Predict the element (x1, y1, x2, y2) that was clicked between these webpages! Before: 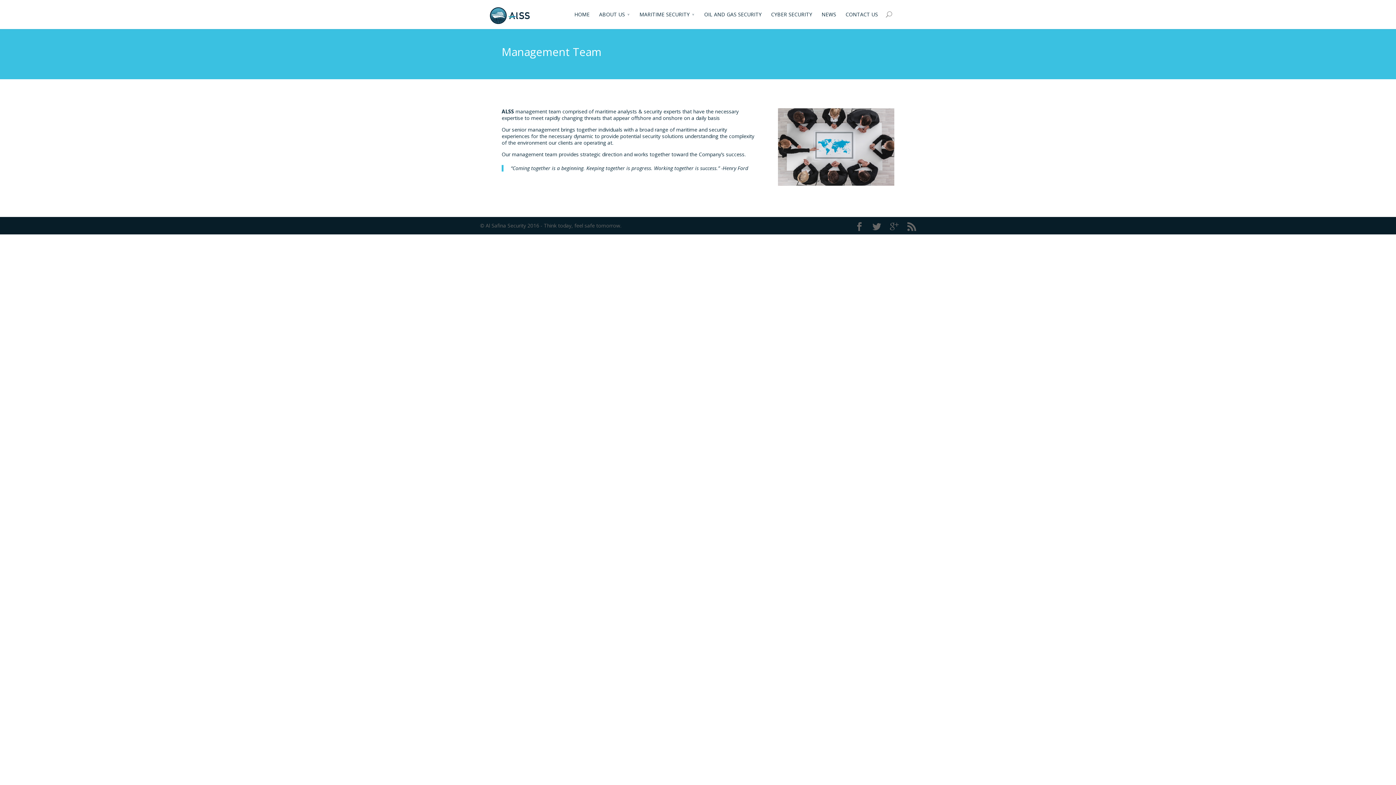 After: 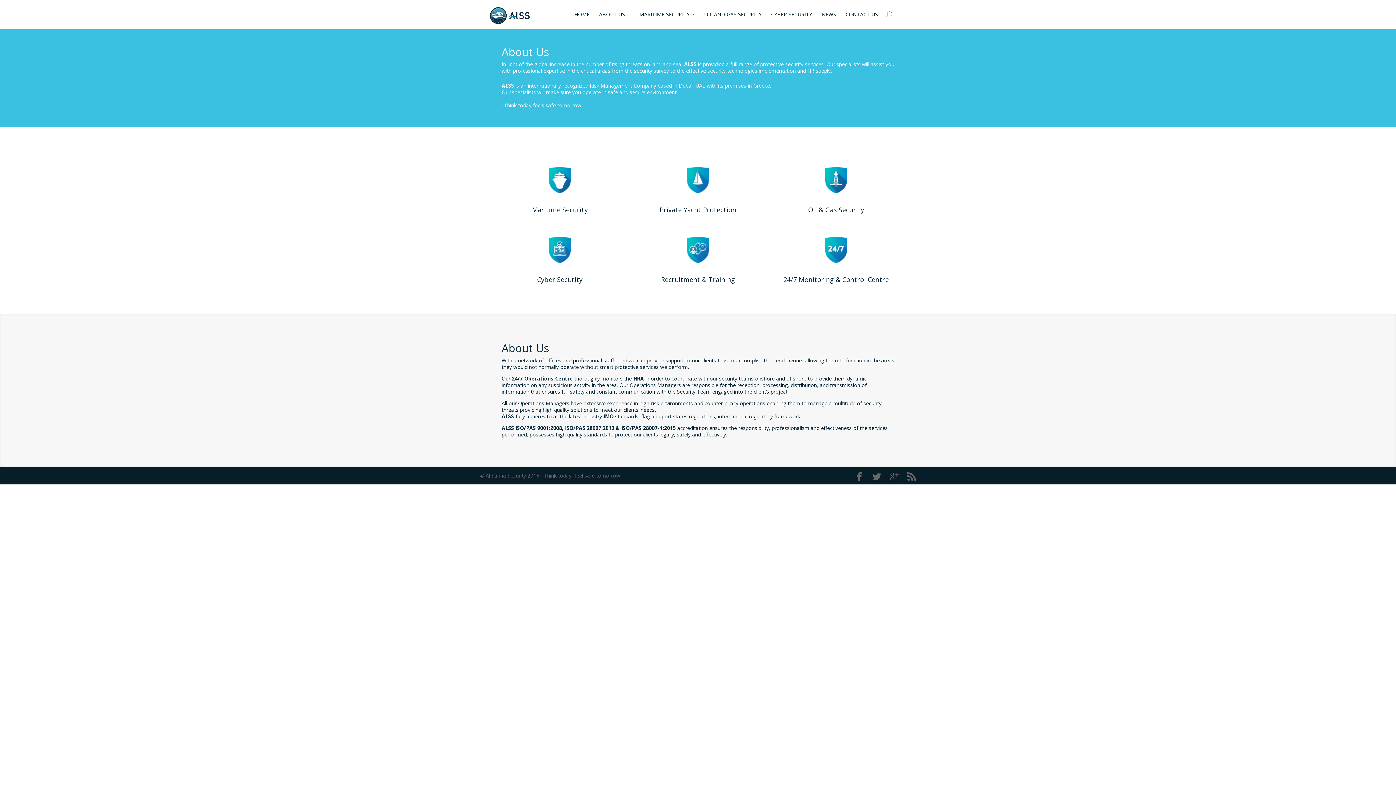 Action: bbox: (599, 10, 630, 29) label: ABOUT US